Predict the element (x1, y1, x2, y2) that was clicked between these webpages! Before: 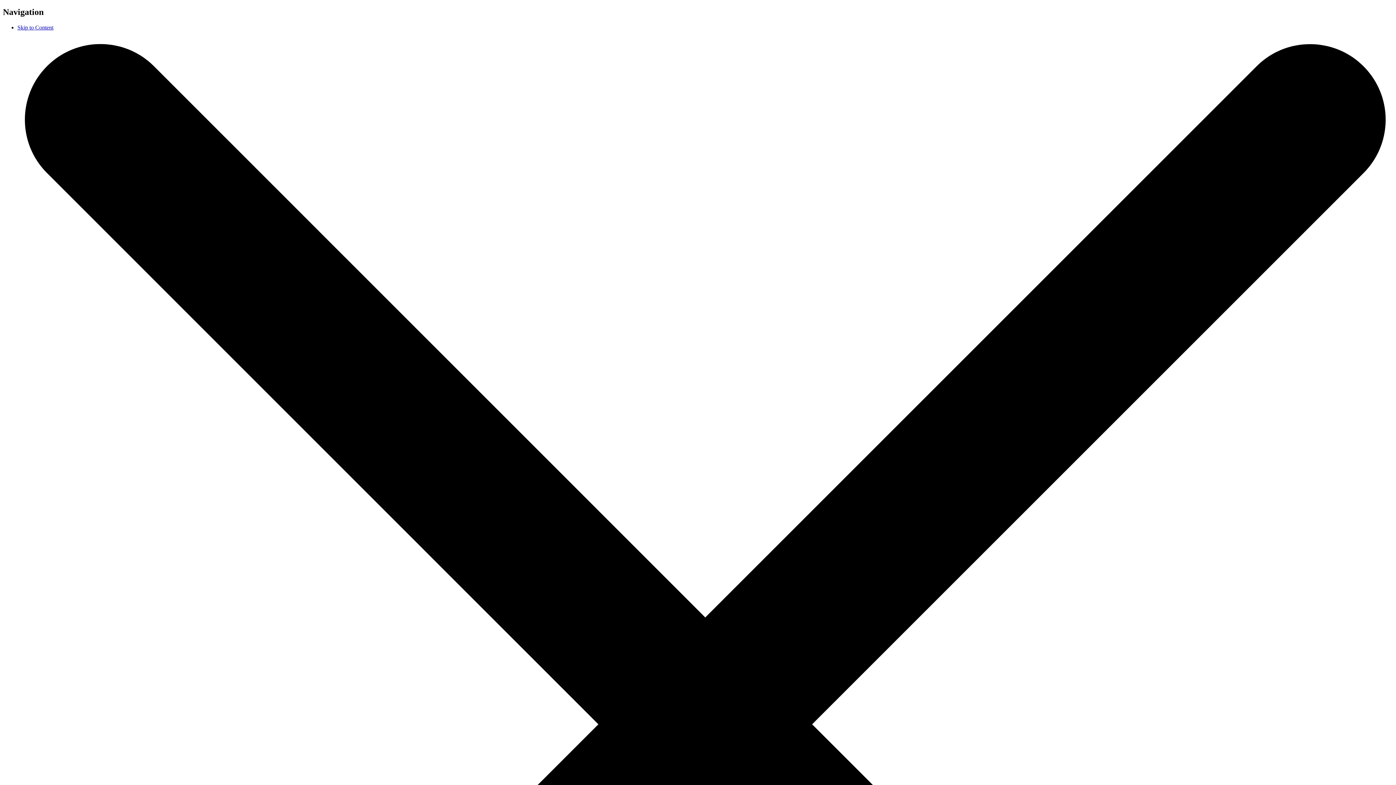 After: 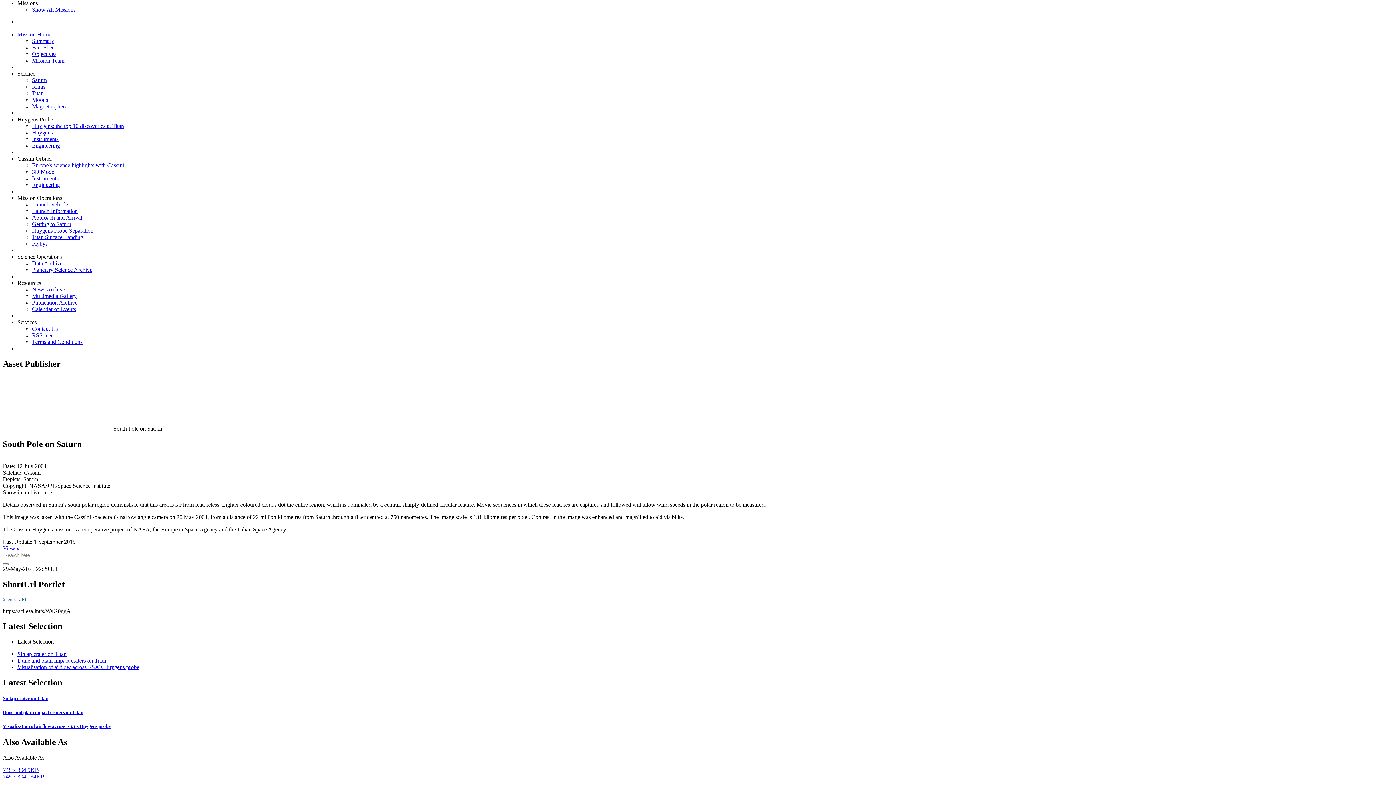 Action: label: Skip to Content bbox: (17, 24, 53, 30)